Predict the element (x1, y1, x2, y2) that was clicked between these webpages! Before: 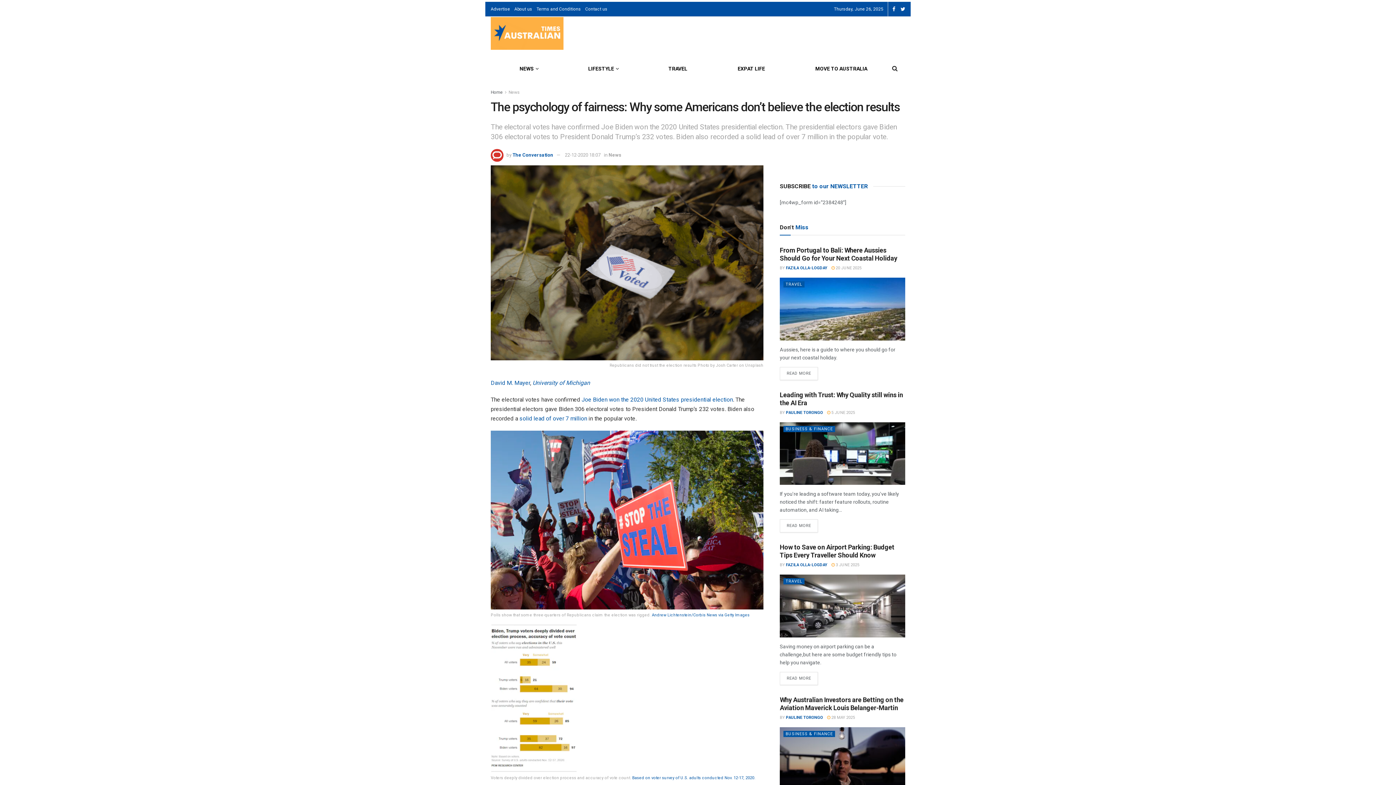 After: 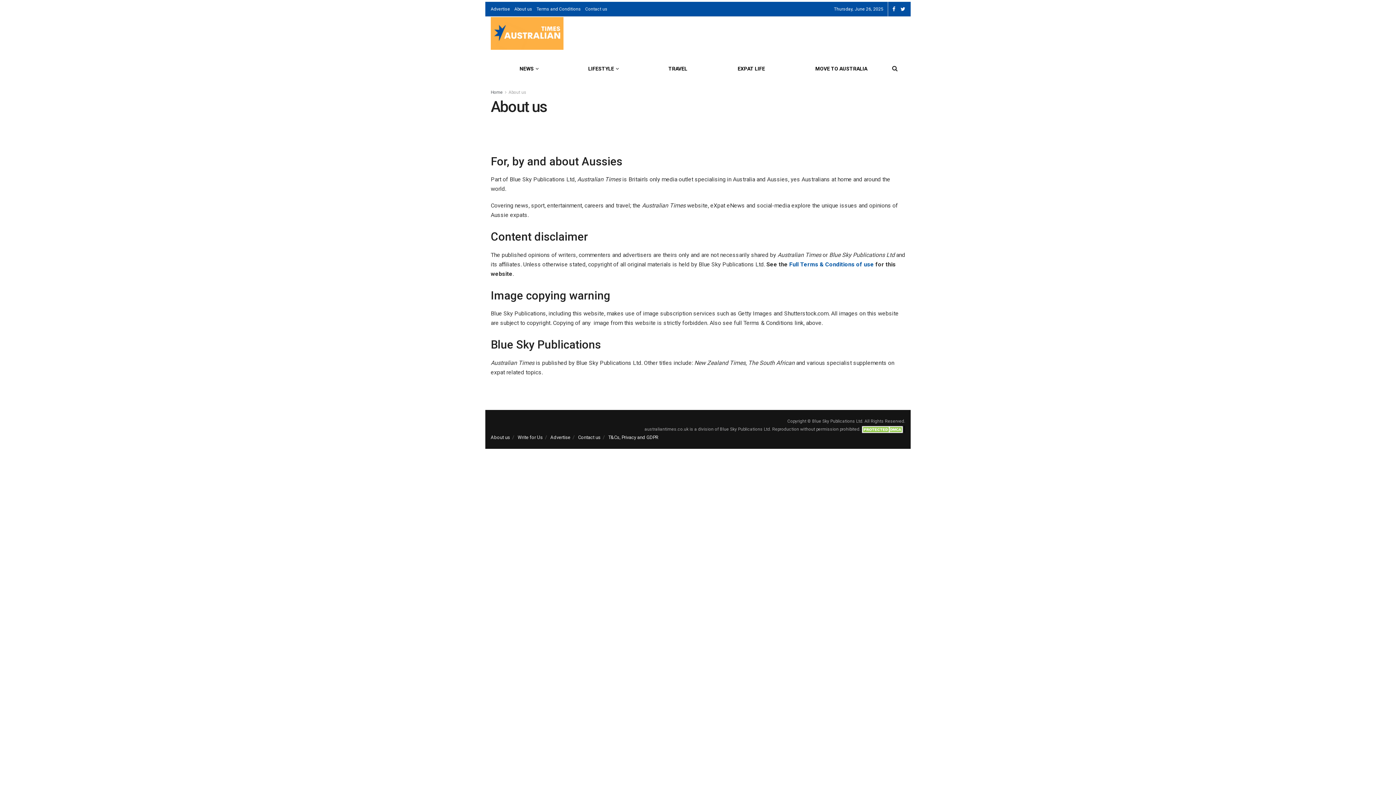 Action: label: About us bbox: (514, 1, 532, 16)